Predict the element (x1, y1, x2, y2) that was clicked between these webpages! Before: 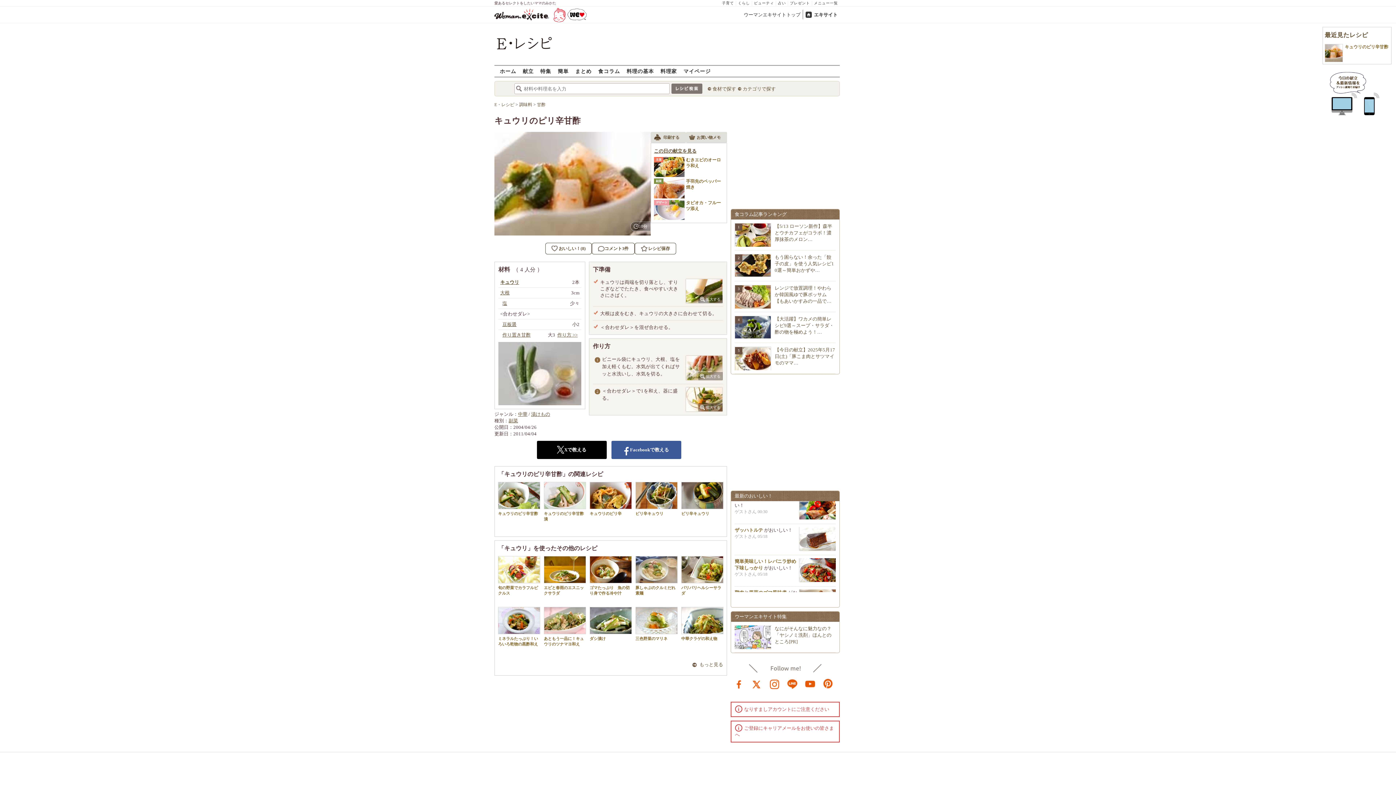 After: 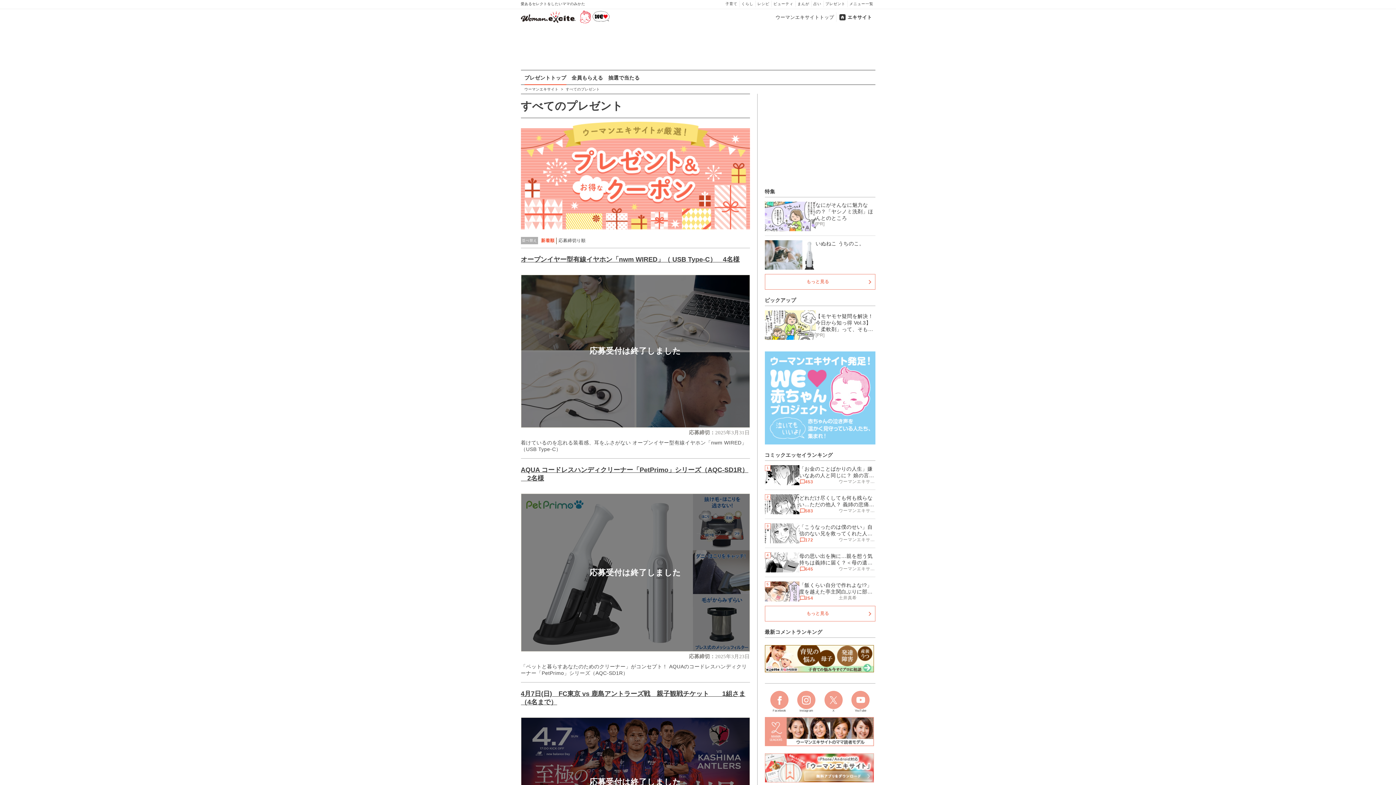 Action: label: プレゼント bbox: (788, 0, 812, 5)